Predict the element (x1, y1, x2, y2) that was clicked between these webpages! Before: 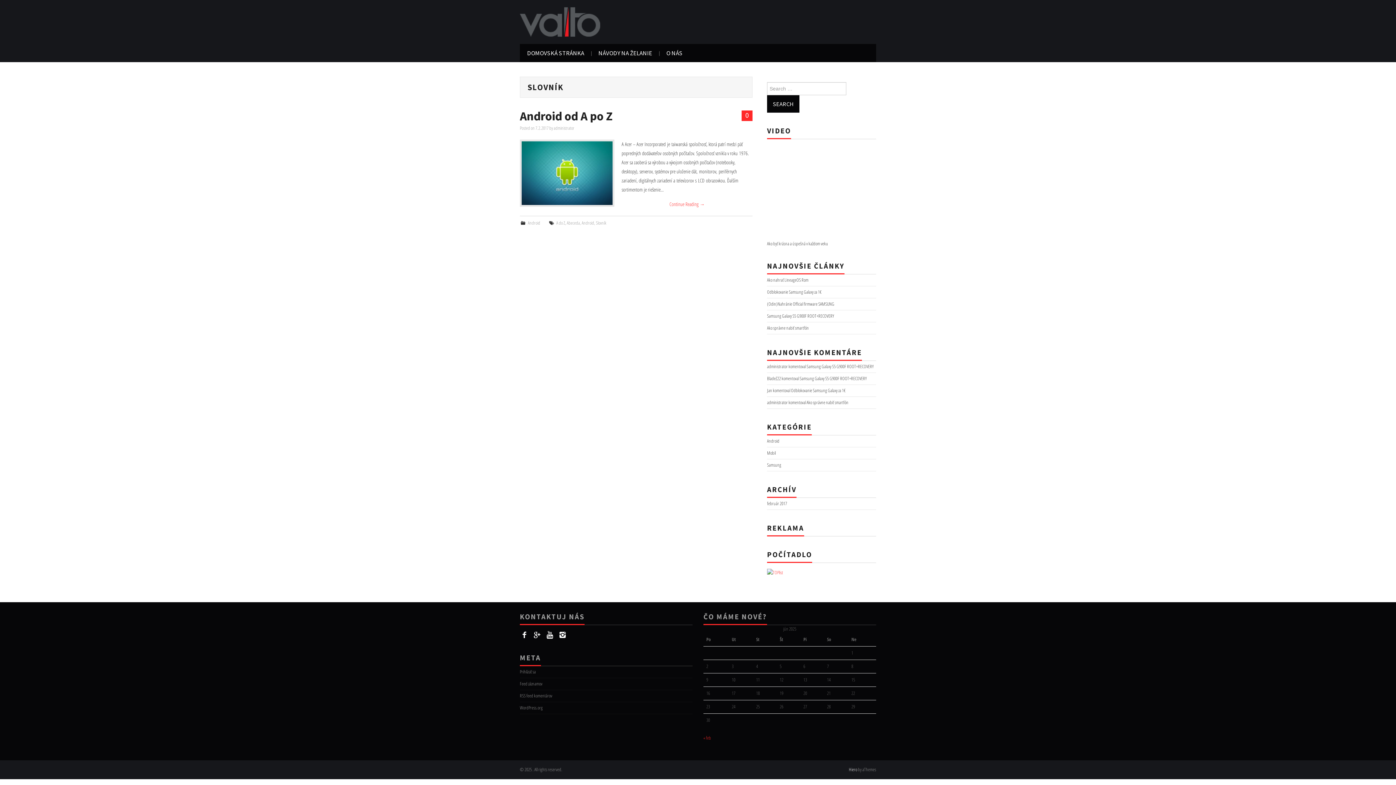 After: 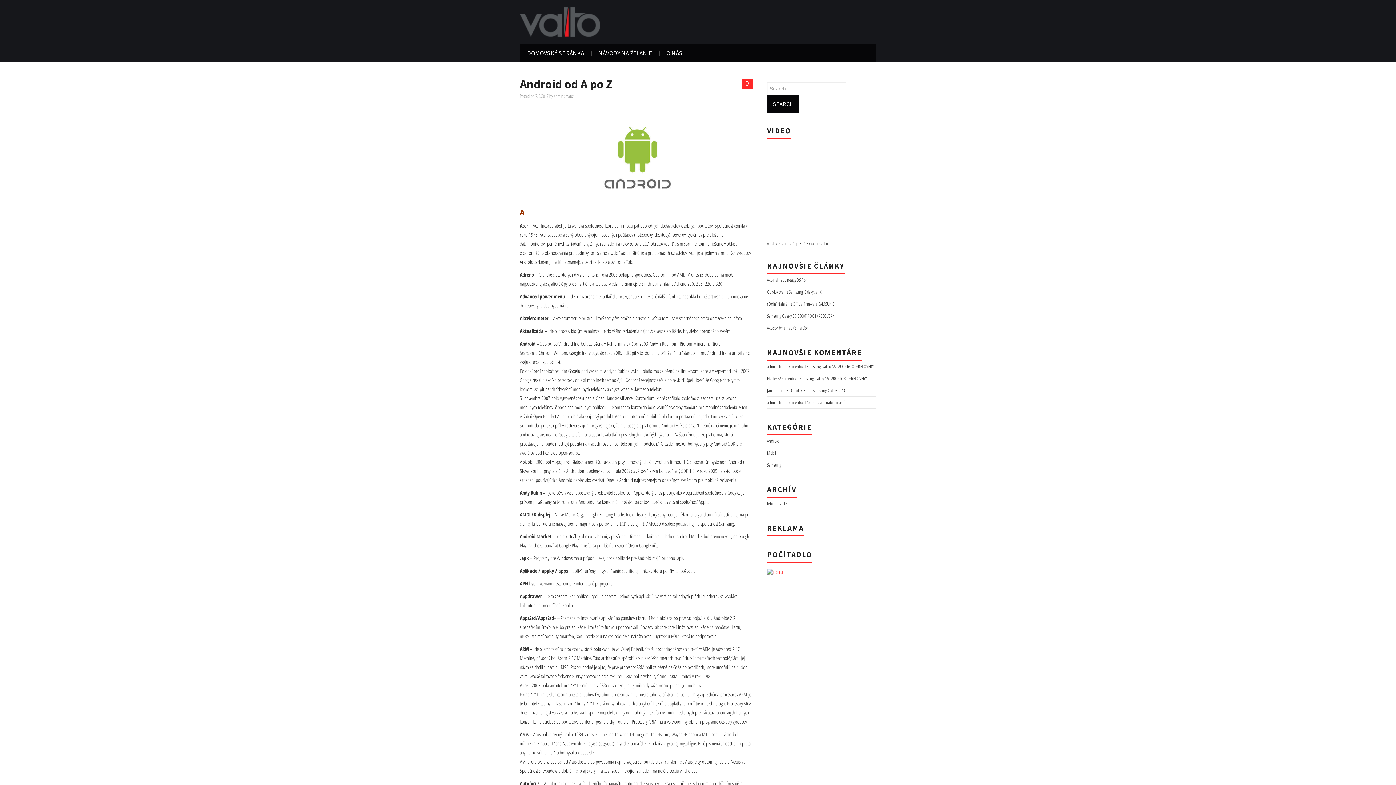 Action: bbox: (520, 108, 612, 123) label: Android od A po Z